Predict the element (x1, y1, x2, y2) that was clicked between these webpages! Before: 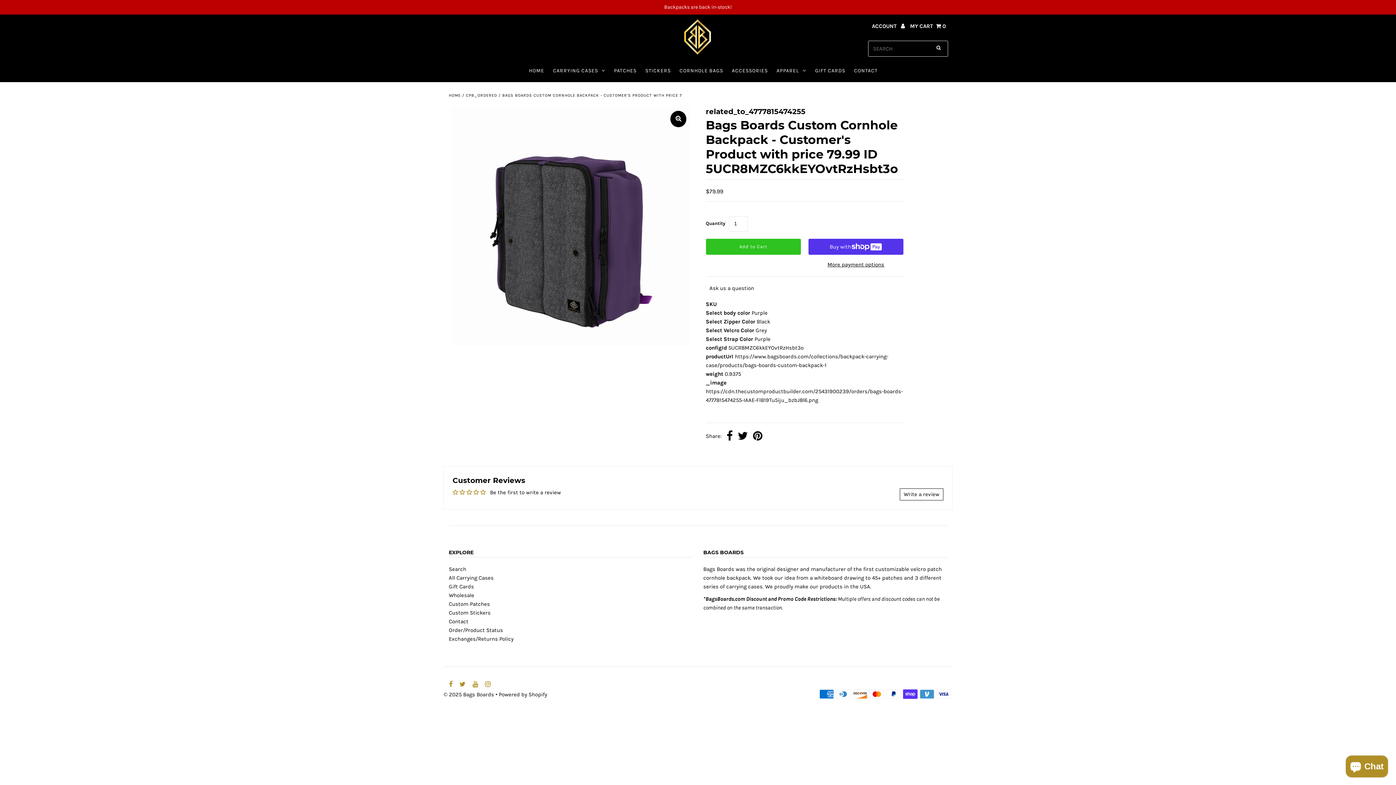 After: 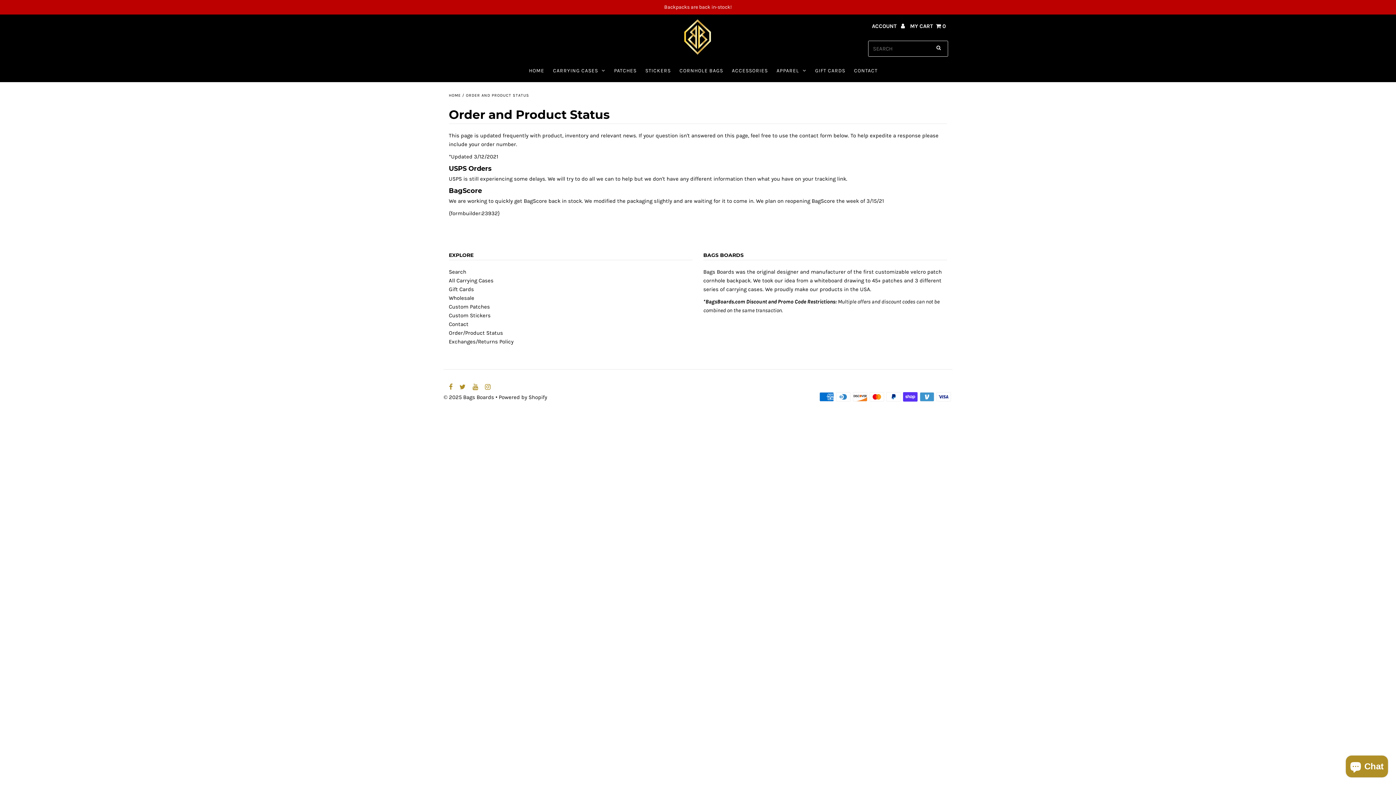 Action: bbox: (448, 627, 503, 634) label: Order/Product Status